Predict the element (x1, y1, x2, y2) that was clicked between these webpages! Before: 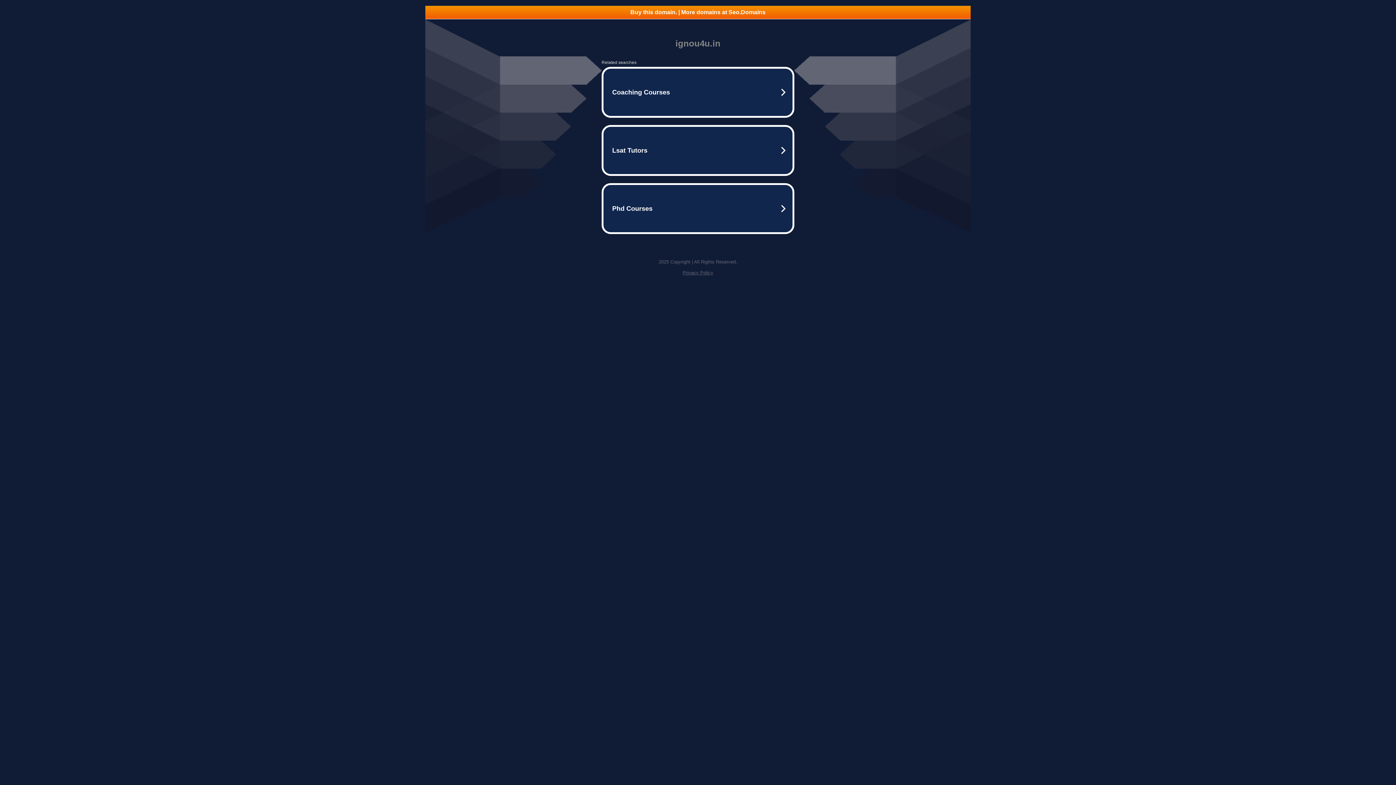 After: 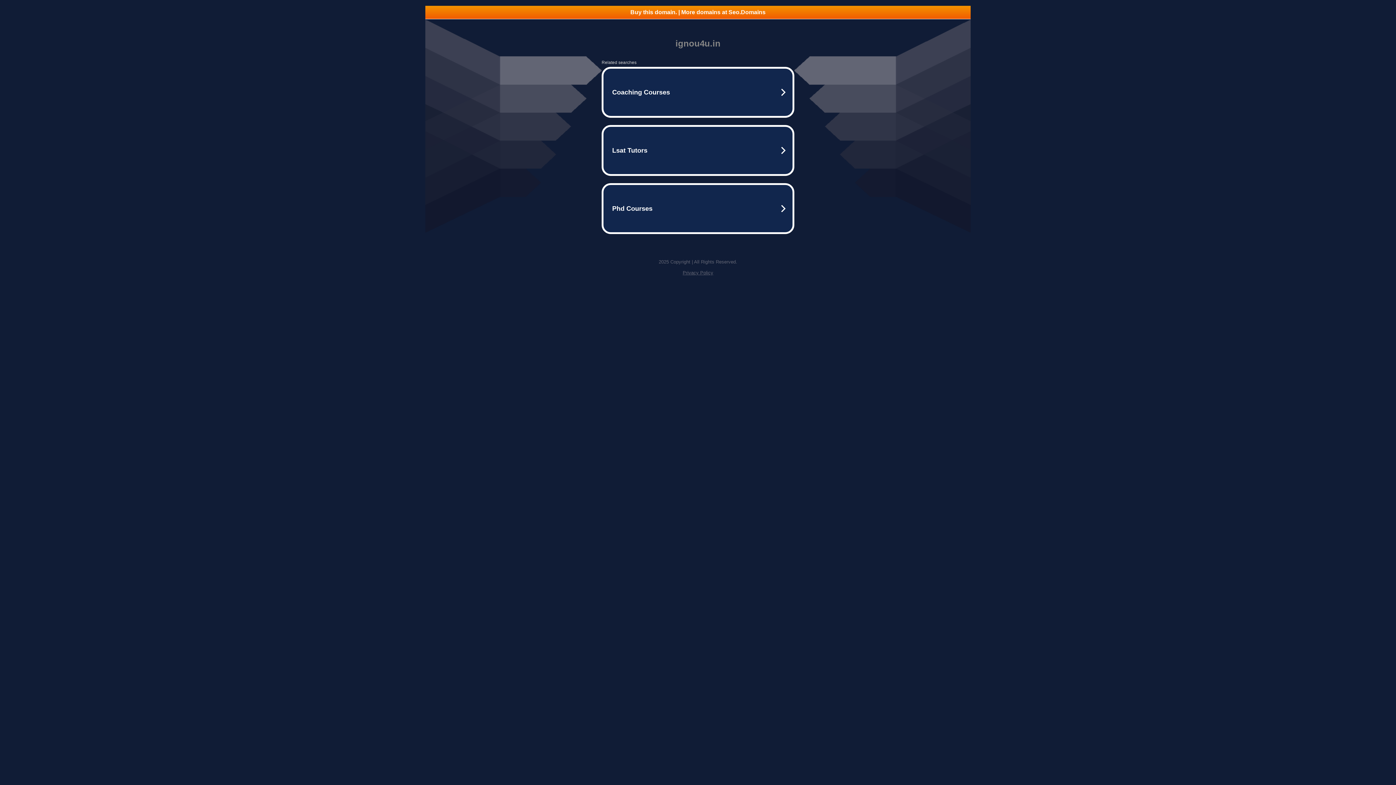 Action: label: Buy this domain. | More domains at Seo.Domains bbox: (425, 5, 970, 18)